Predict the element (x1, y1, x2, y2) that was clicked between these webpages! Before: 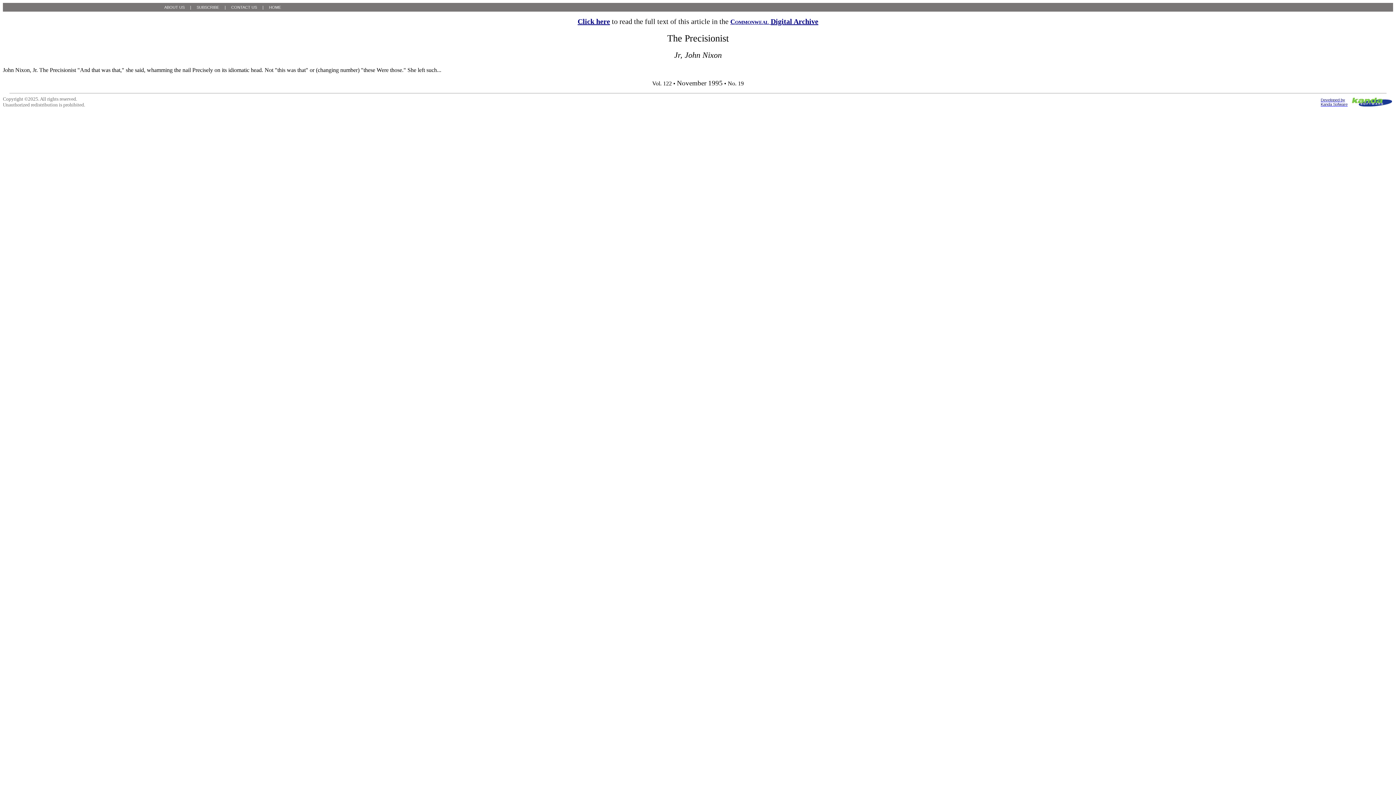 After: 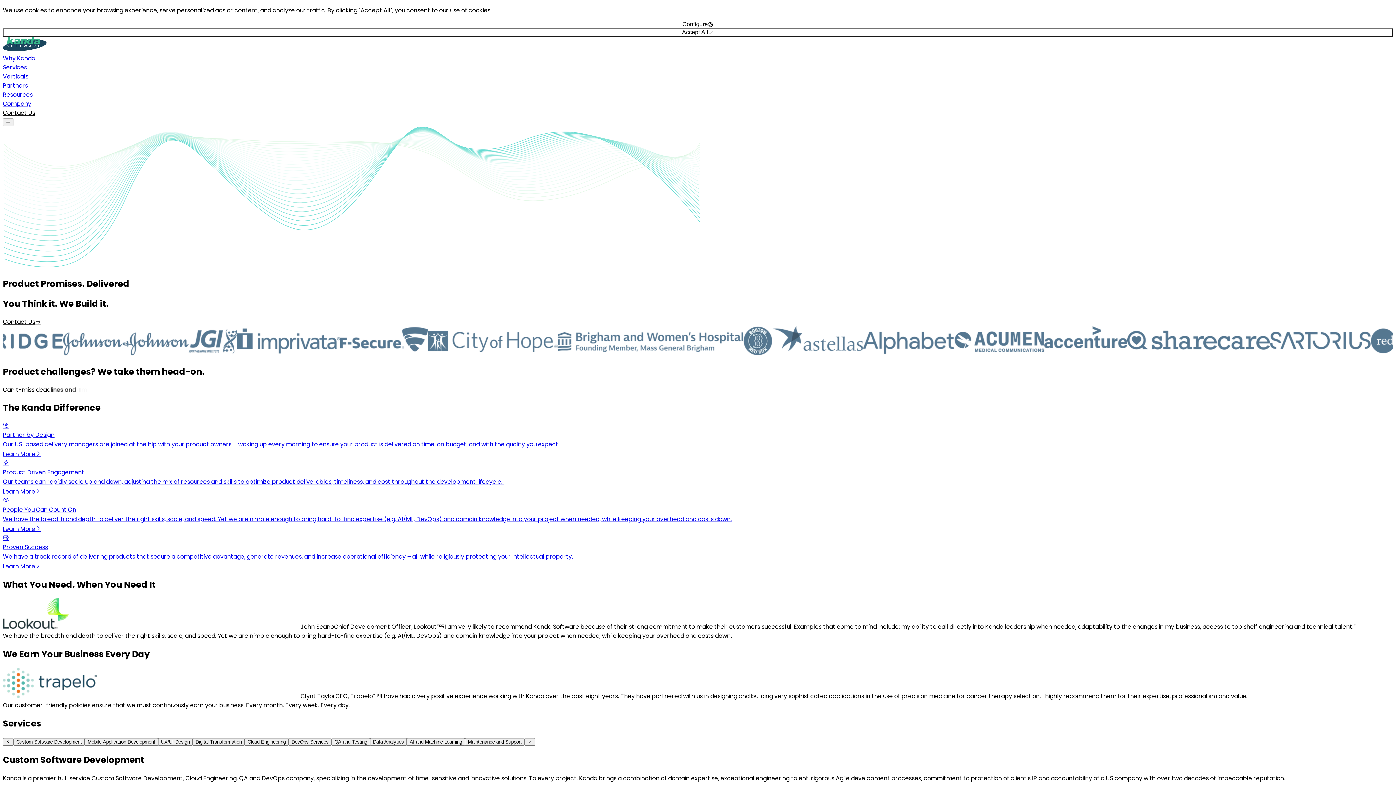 Action: bbox: (1321, 96, 1348, 106) label: Developed by
Kanda Sofware